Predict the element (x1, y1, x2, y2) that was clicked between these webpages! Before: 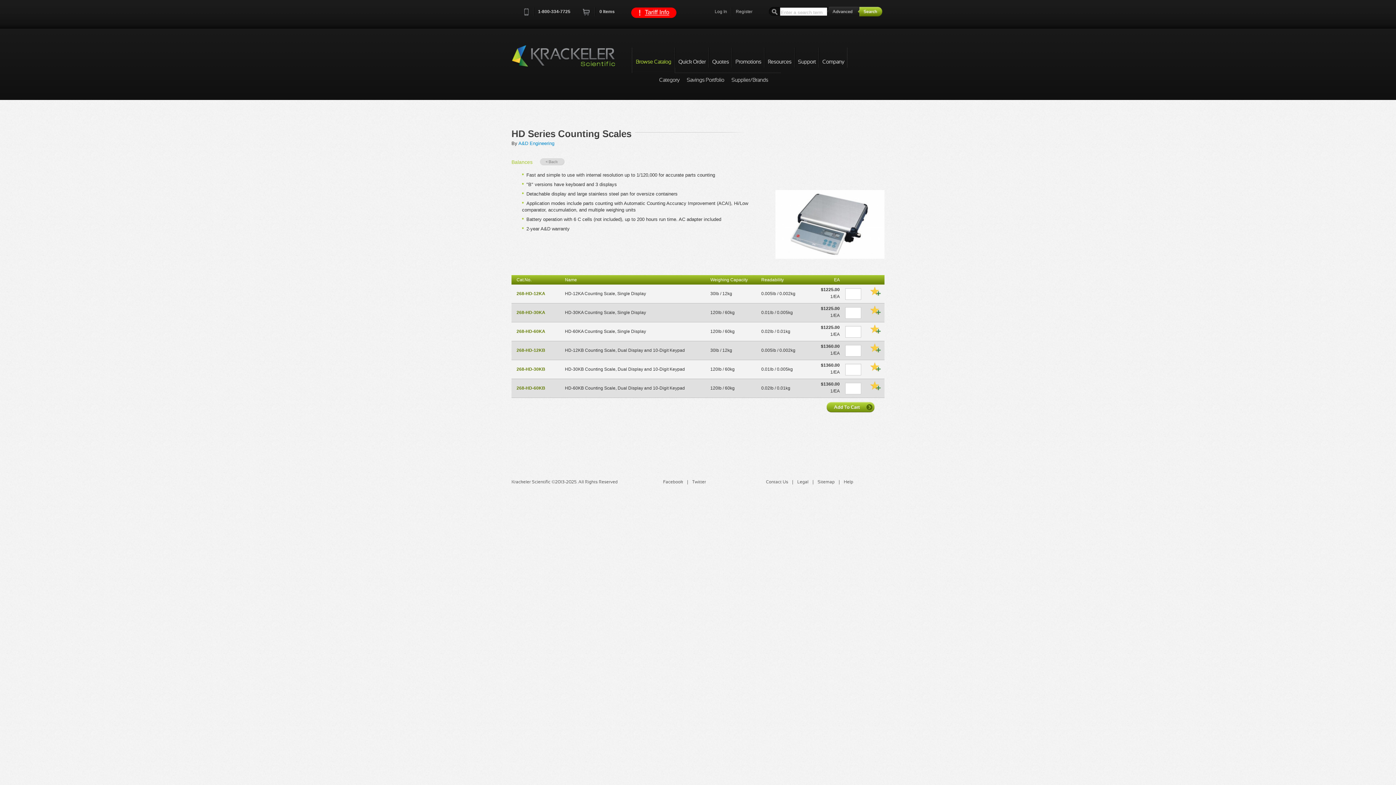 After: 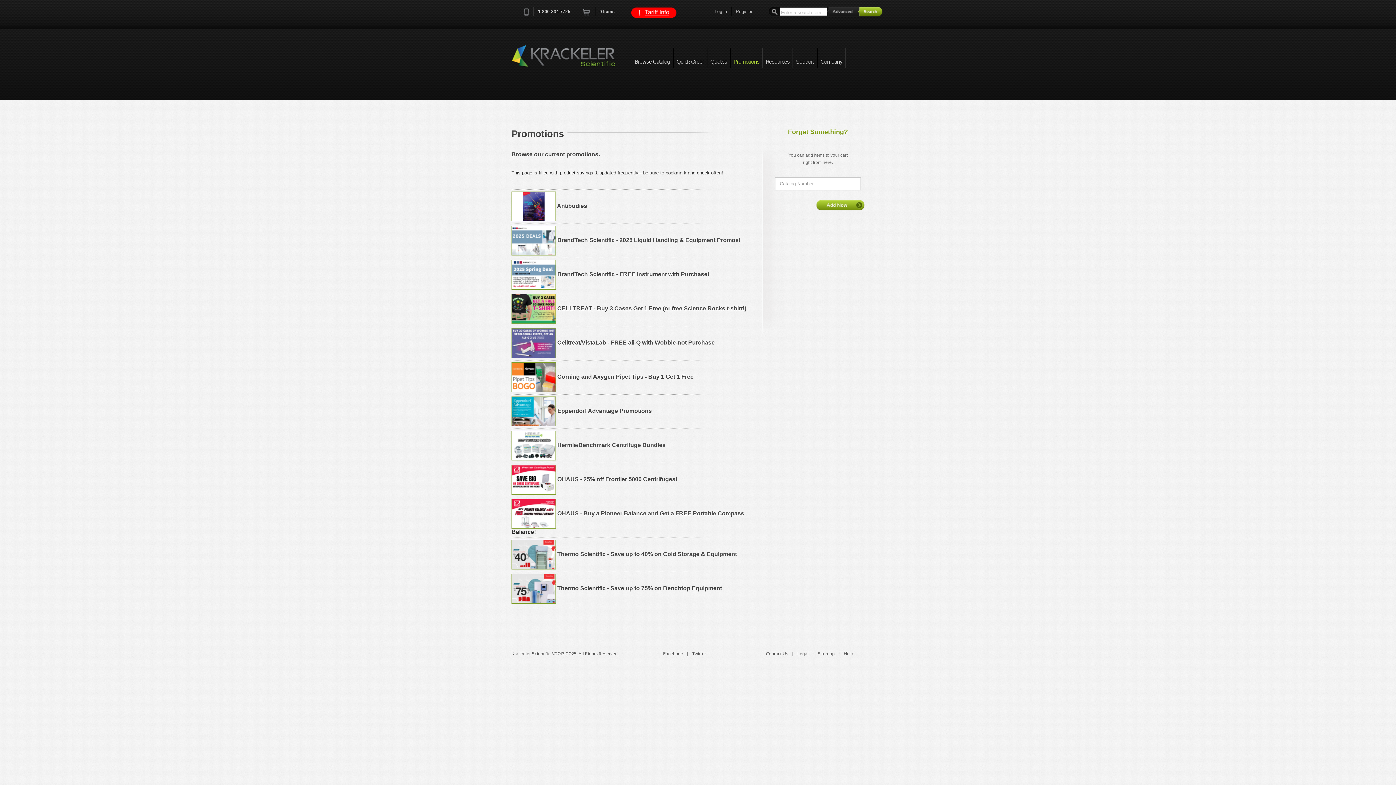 Action: bbox: (732, 47, 764, 67) label: Promotions